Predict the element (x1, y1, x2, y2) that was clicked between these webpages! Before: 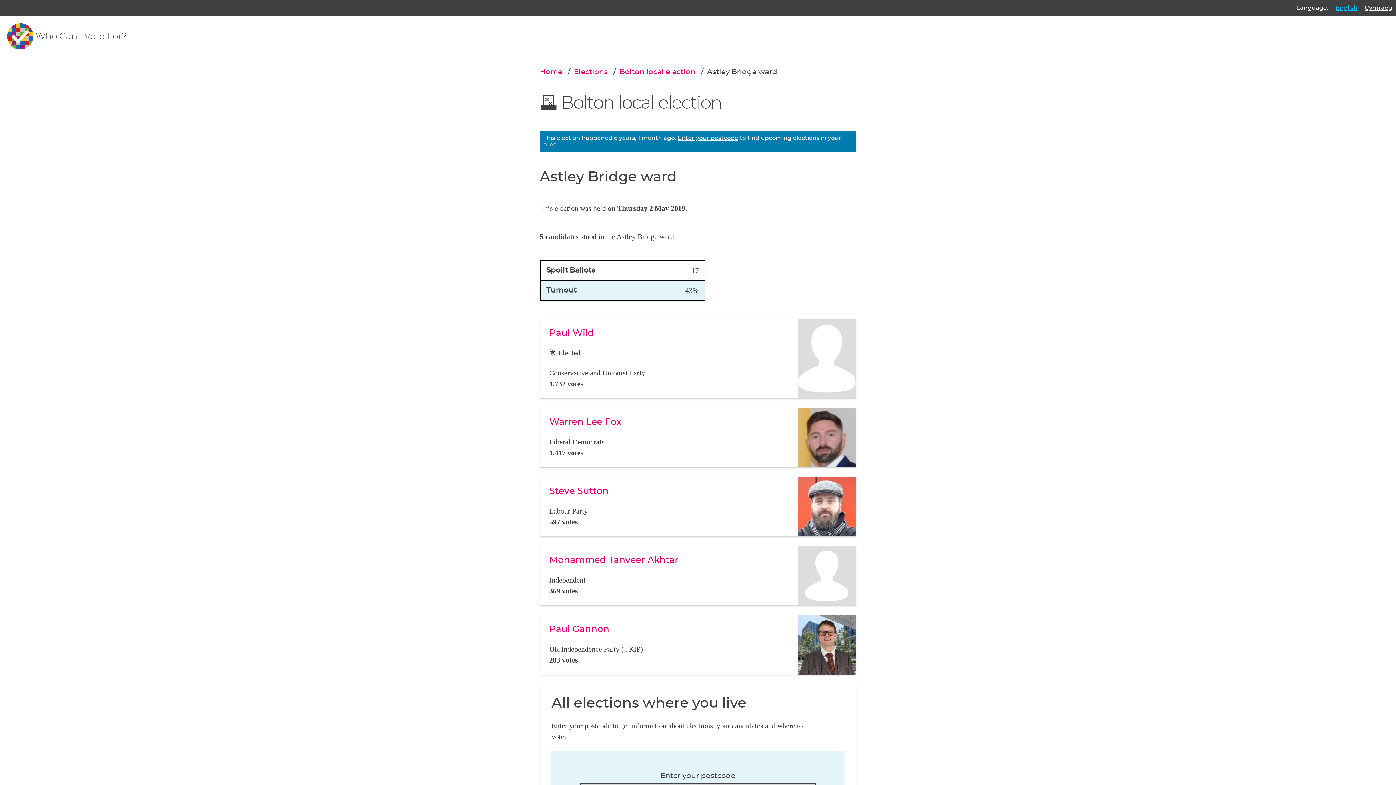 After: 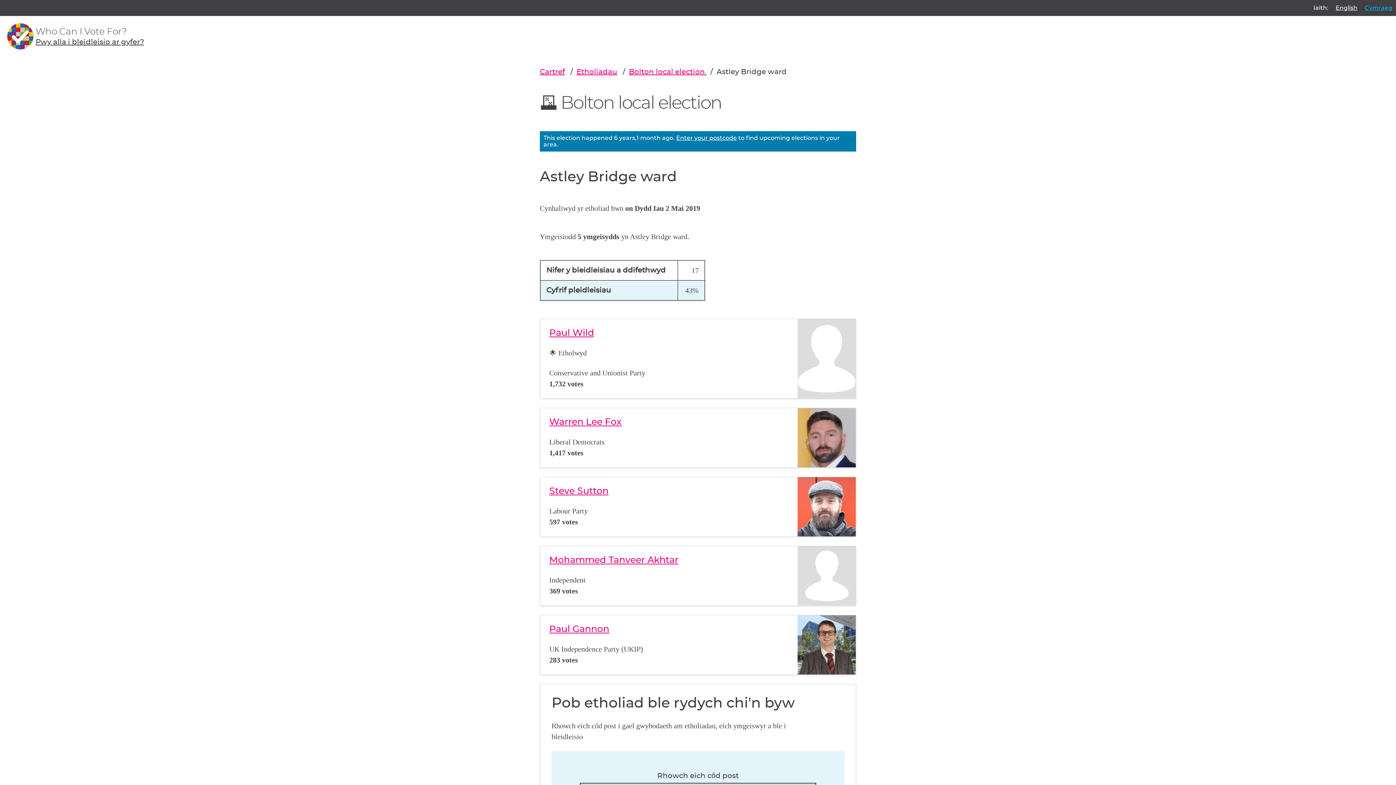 Action: label: Cymraeg bbox: (1365, 3, 1392, 12)